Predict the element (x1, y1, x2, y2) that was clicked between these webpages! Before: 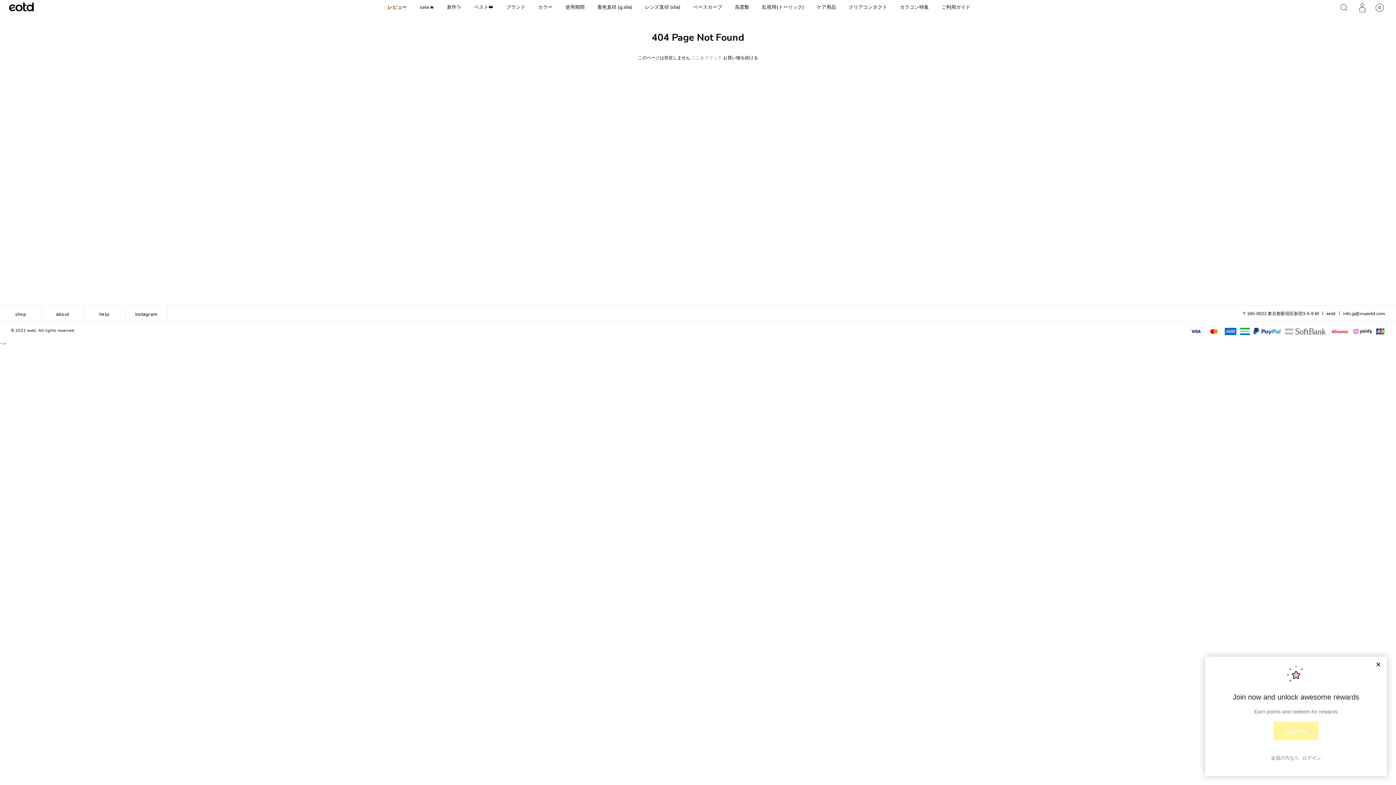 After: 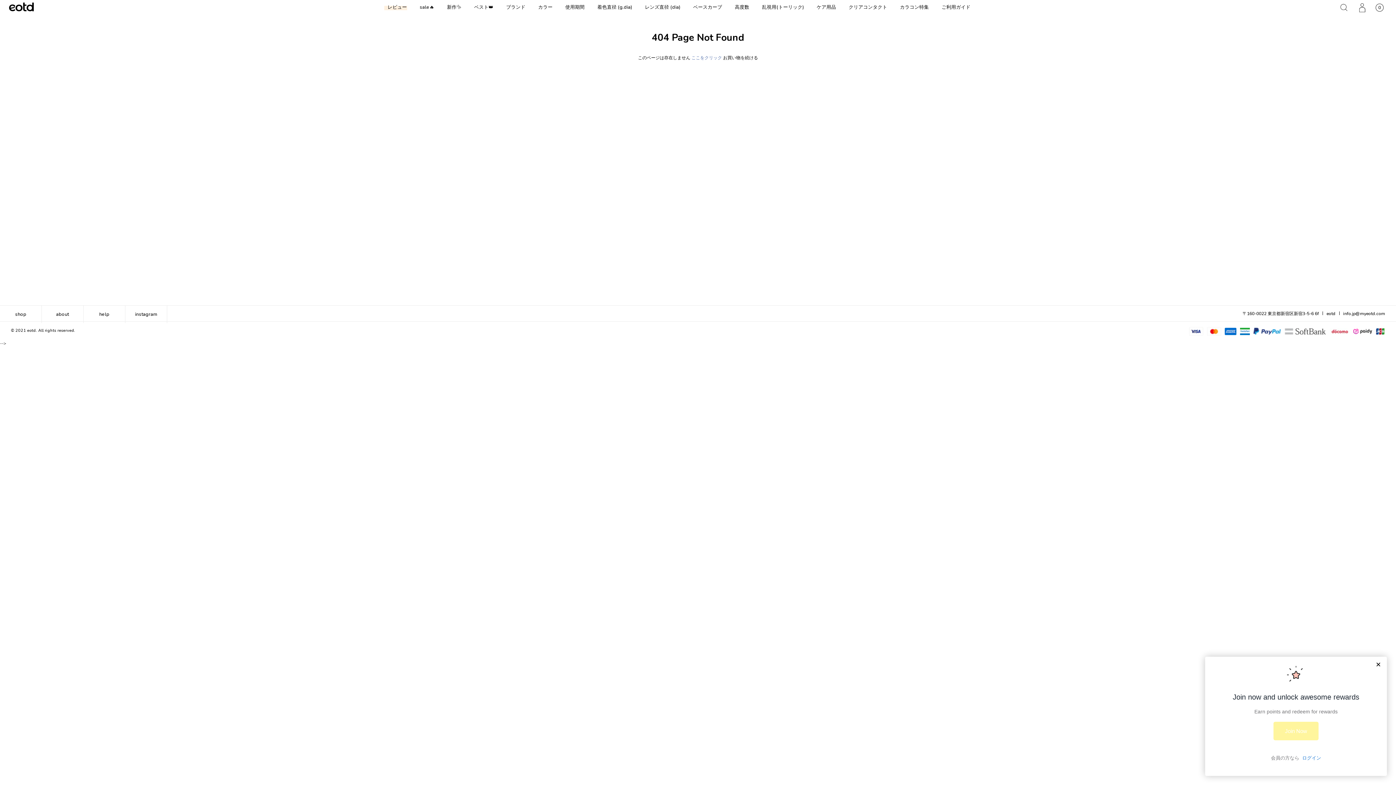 Action: bbox: (1207, 328, 1221, 334)